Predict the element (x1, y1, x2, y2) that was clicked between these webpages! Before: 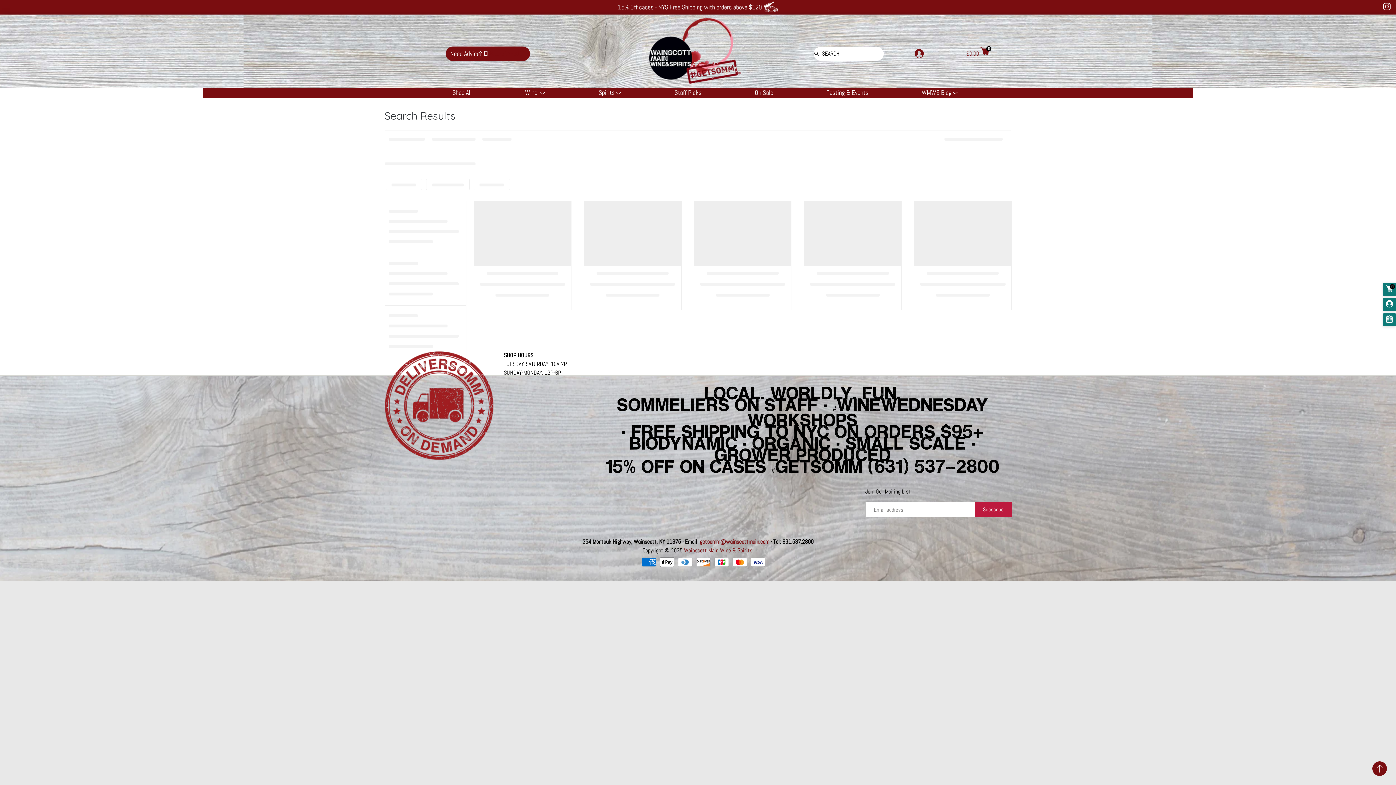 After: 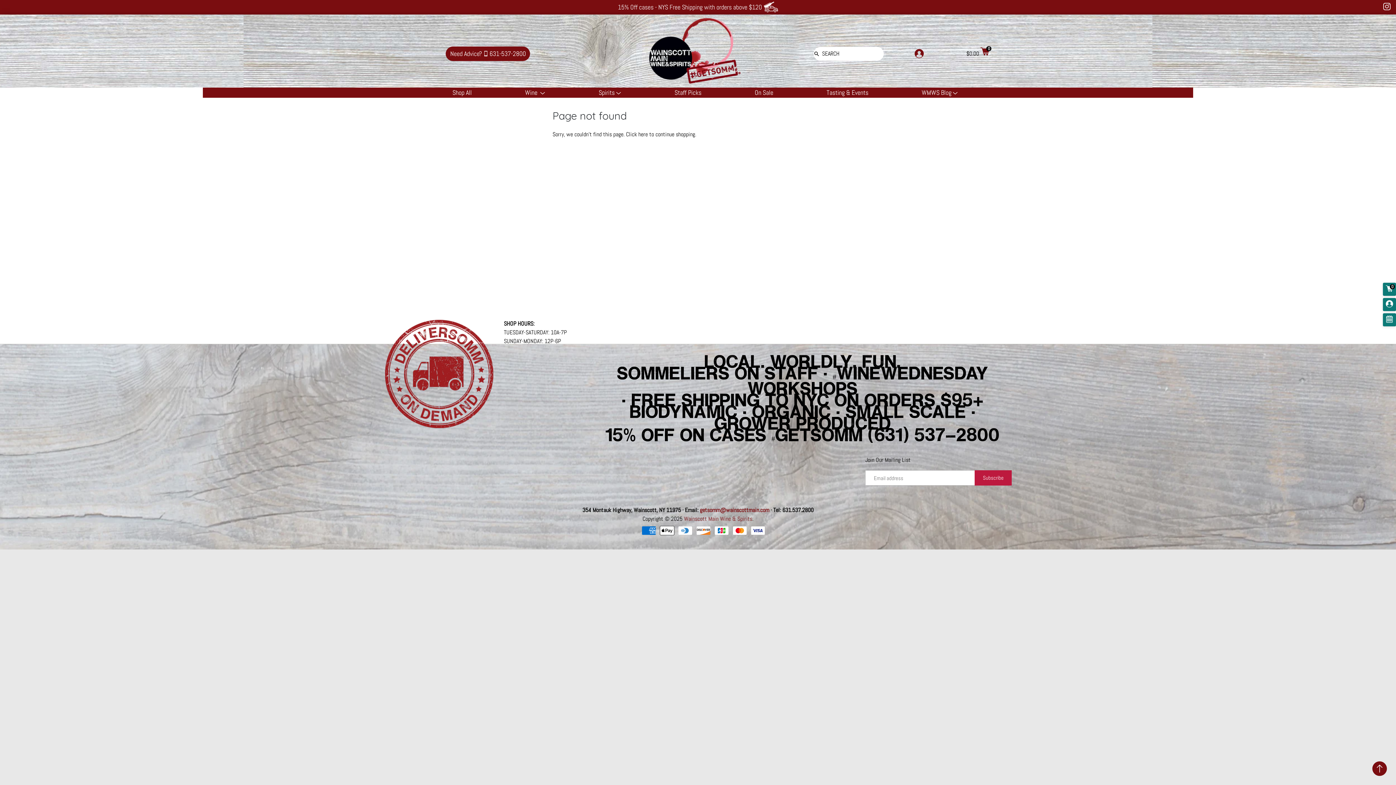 Action: bbox: (525, 88, 545, 96) label: Wine 